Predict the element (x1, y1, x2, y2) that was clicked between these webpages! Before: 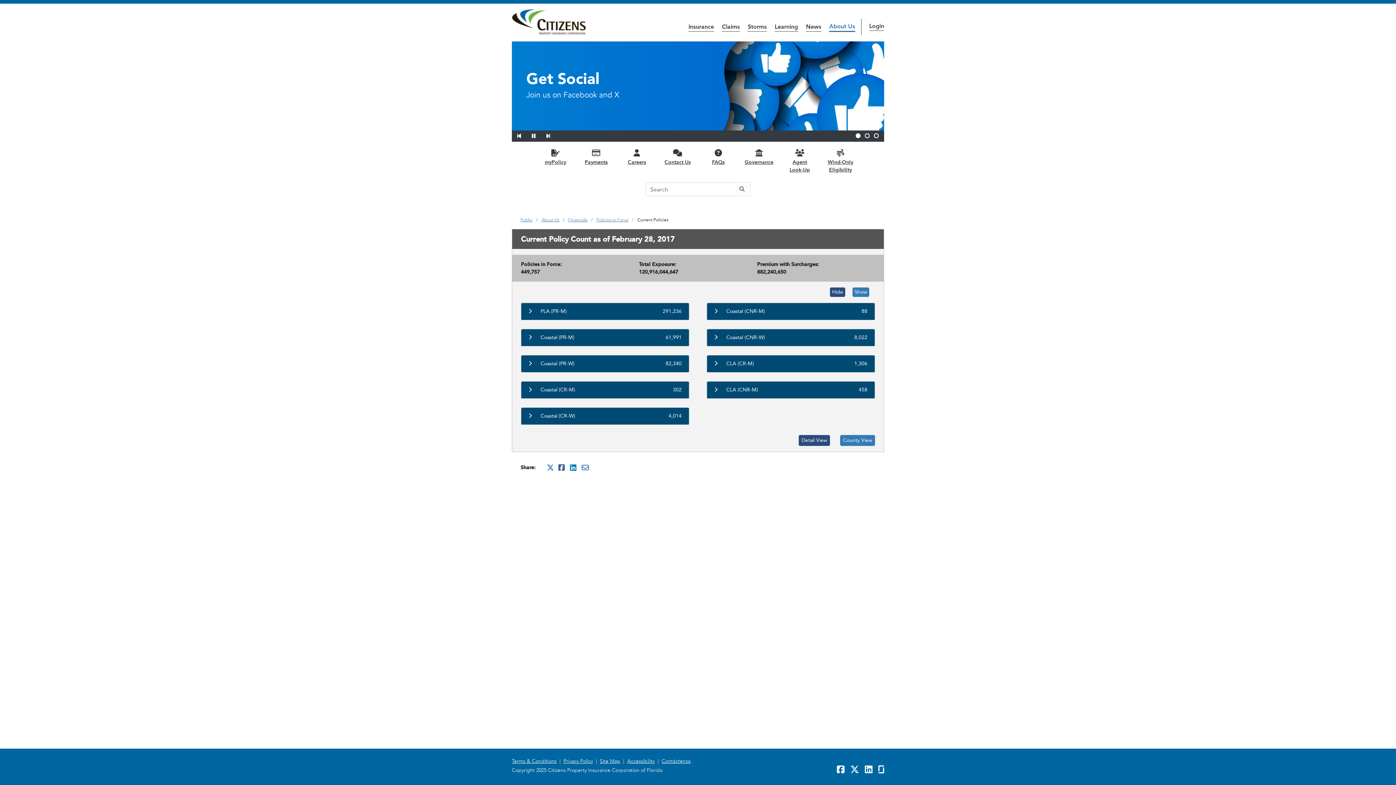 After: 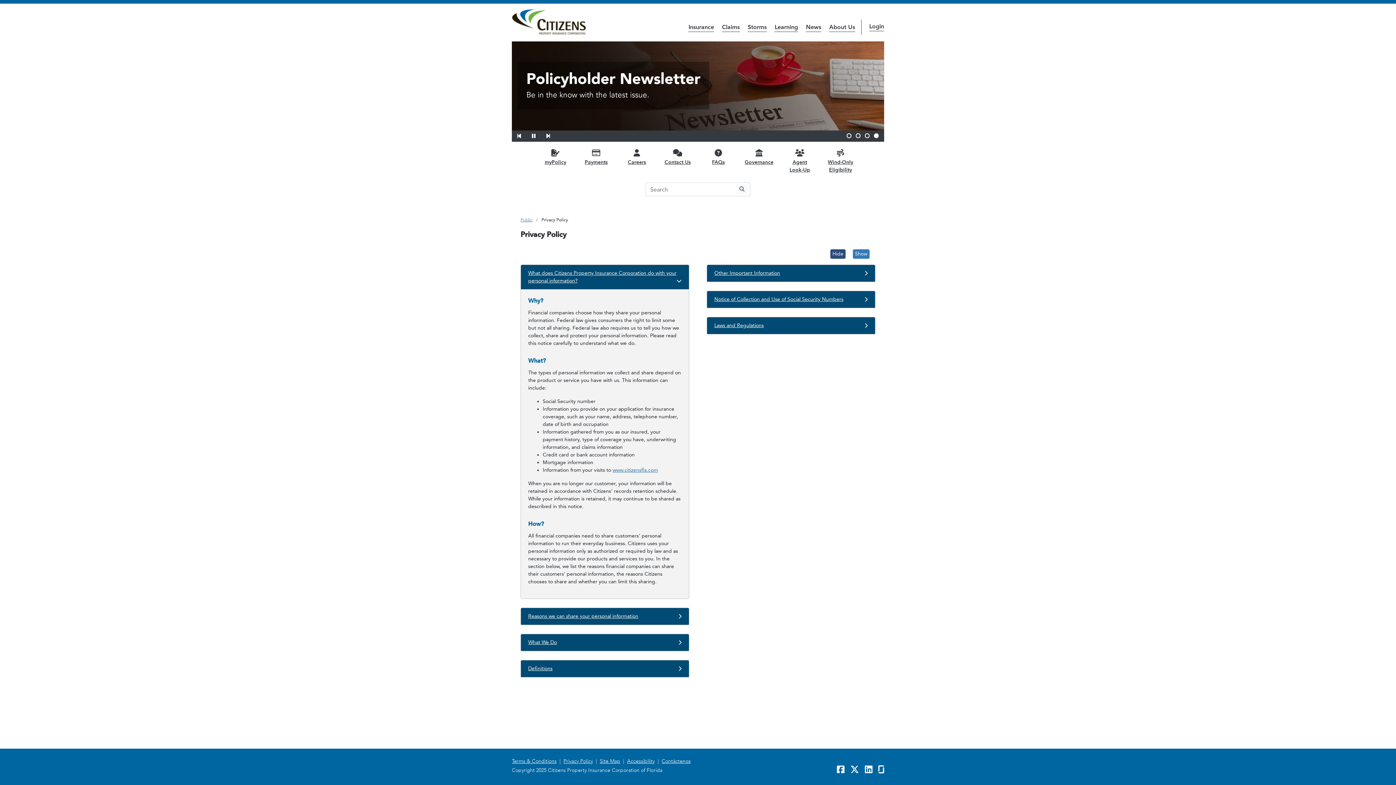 Action: bbox: (563, 757, 593, 765) label: Privacy Policy